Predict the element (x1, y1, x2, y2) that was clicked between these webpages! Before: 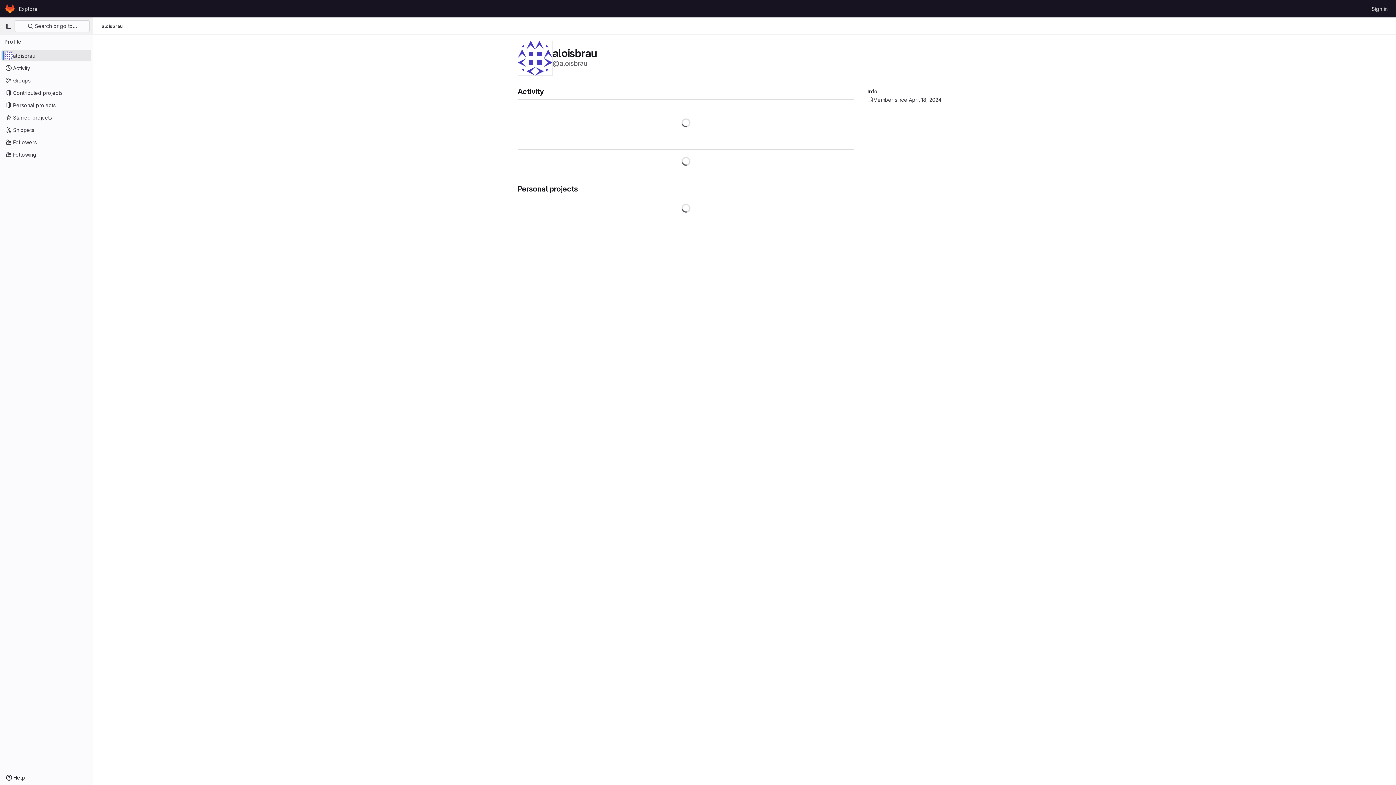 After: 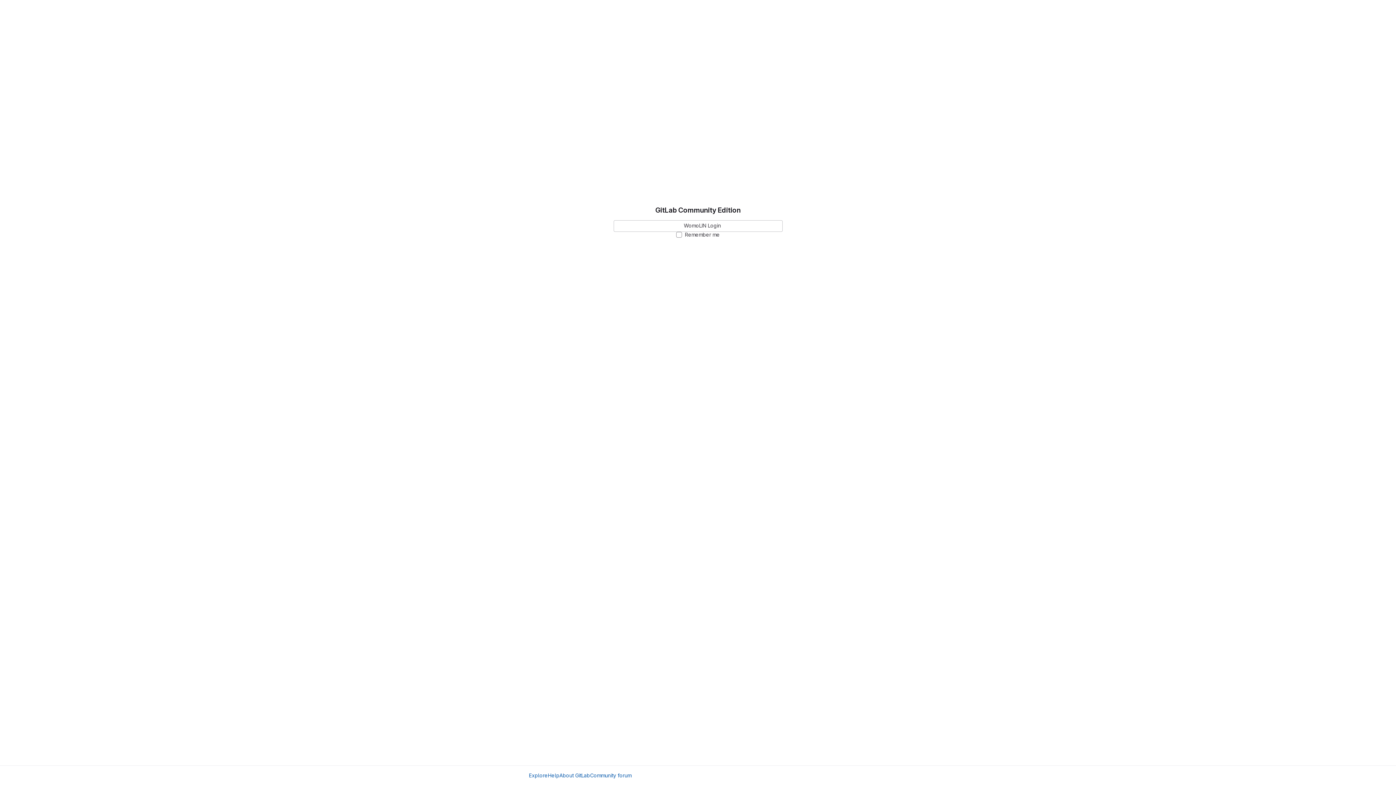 Action: bbox: (4, 2, 16, 14) label: Homepage